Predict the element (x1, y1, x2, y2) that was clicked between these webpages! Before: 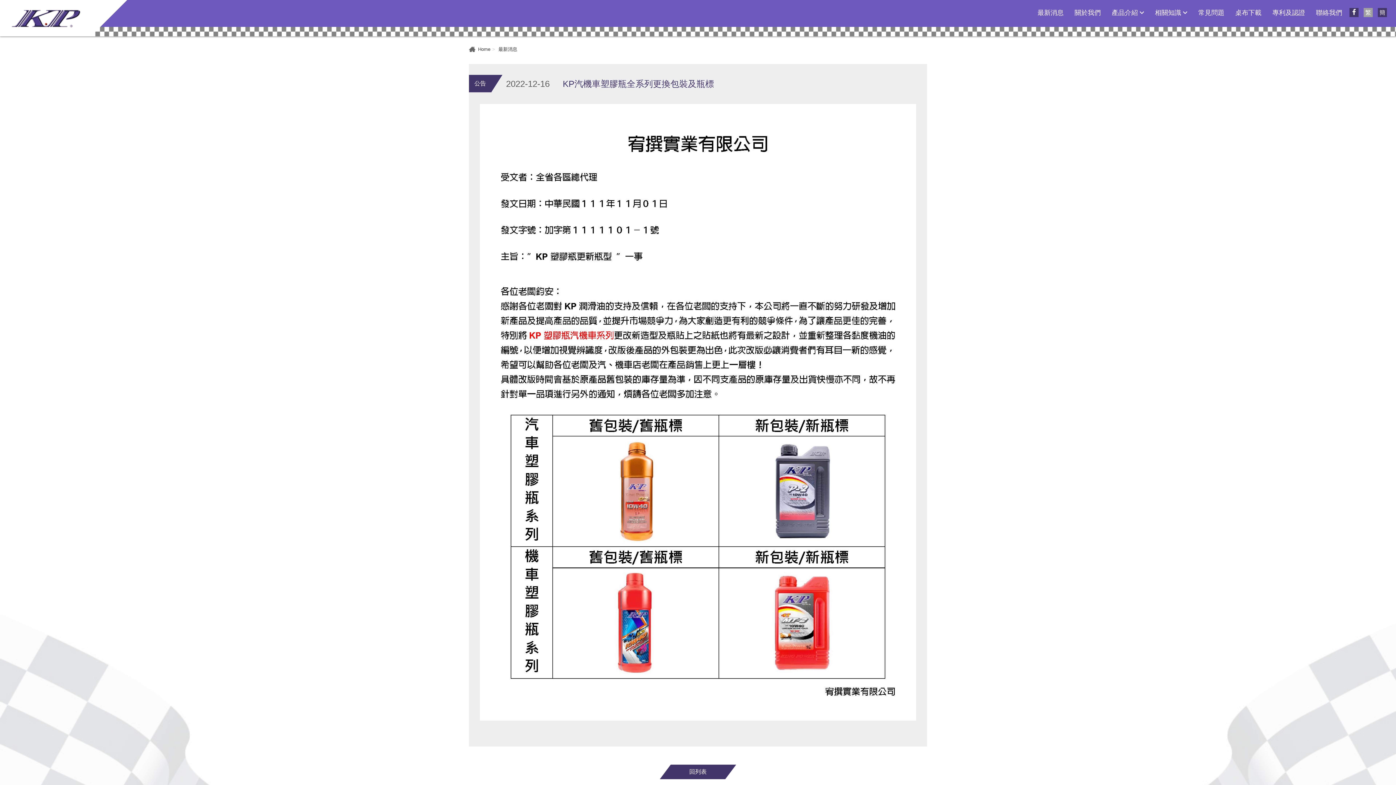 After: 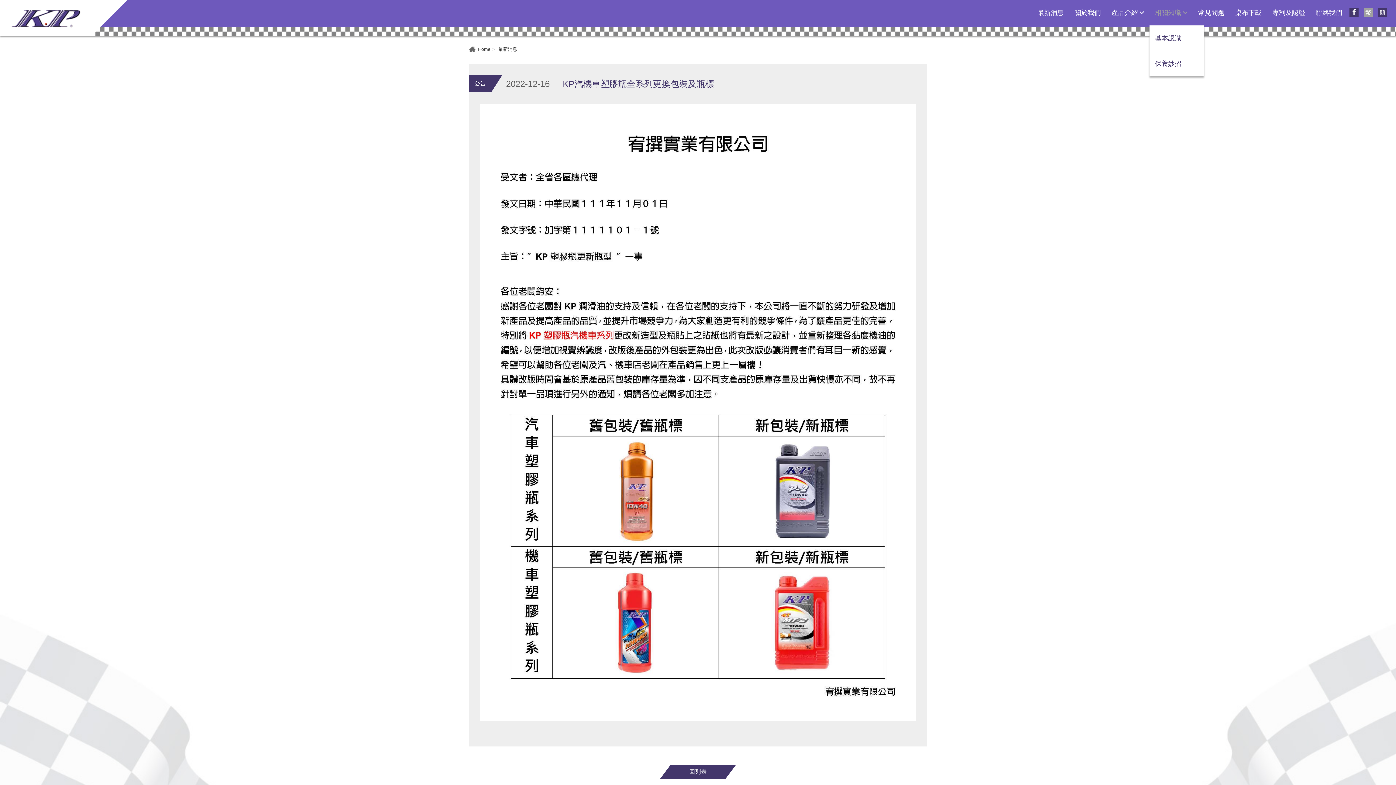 Action: bbox: (1149, 0, 1193, 36) label: 相關知識